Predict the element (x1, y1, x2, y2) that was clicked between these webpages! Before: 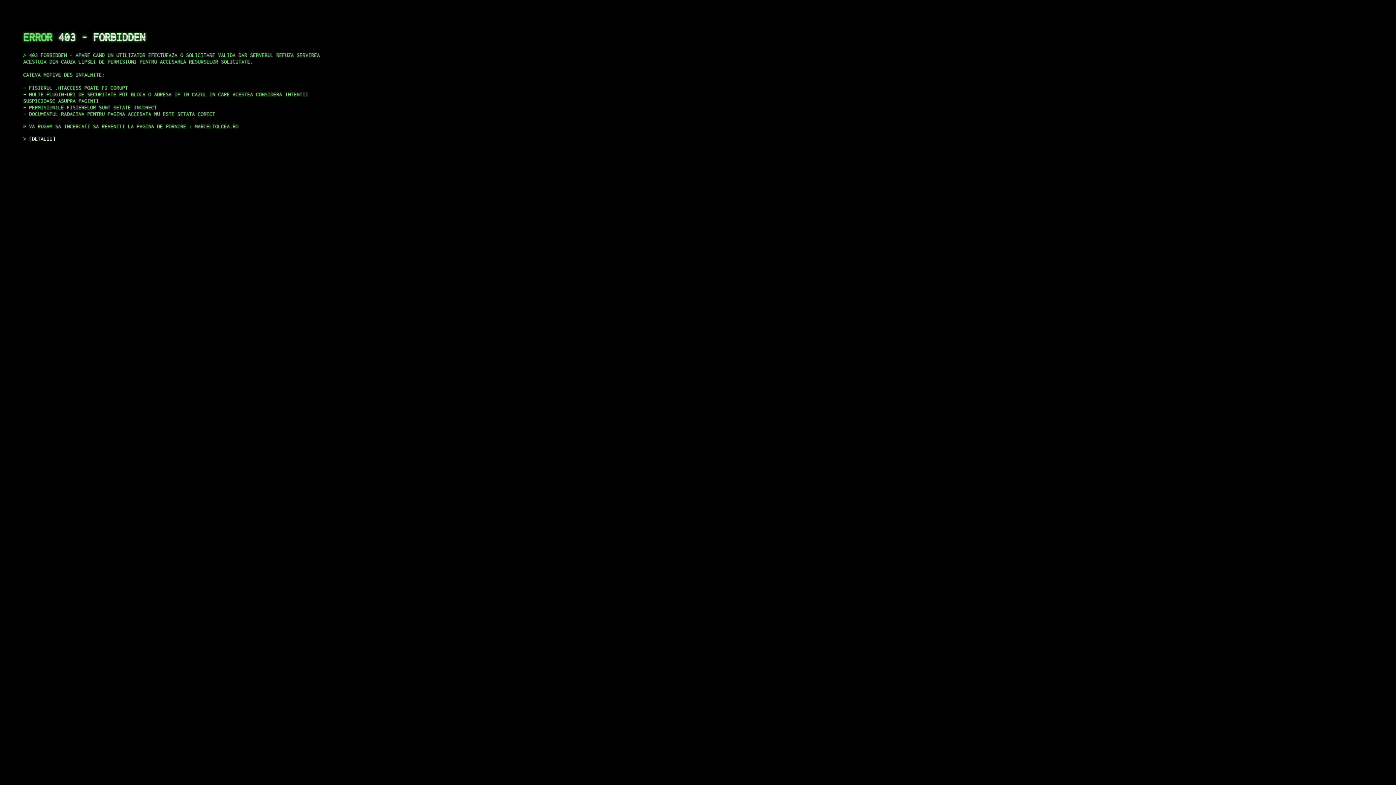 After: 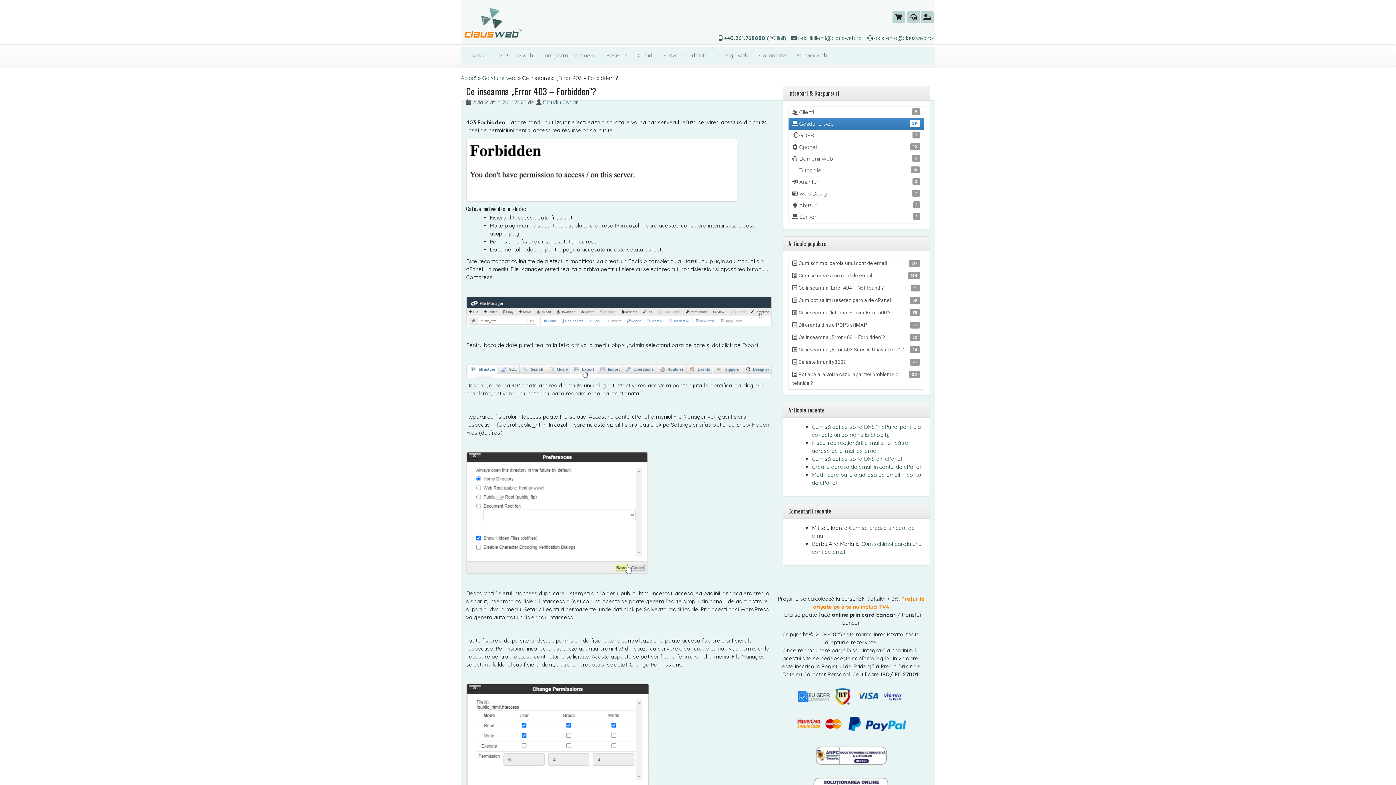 Action: label: DETALII bbox: (29, 135, 55, 141)